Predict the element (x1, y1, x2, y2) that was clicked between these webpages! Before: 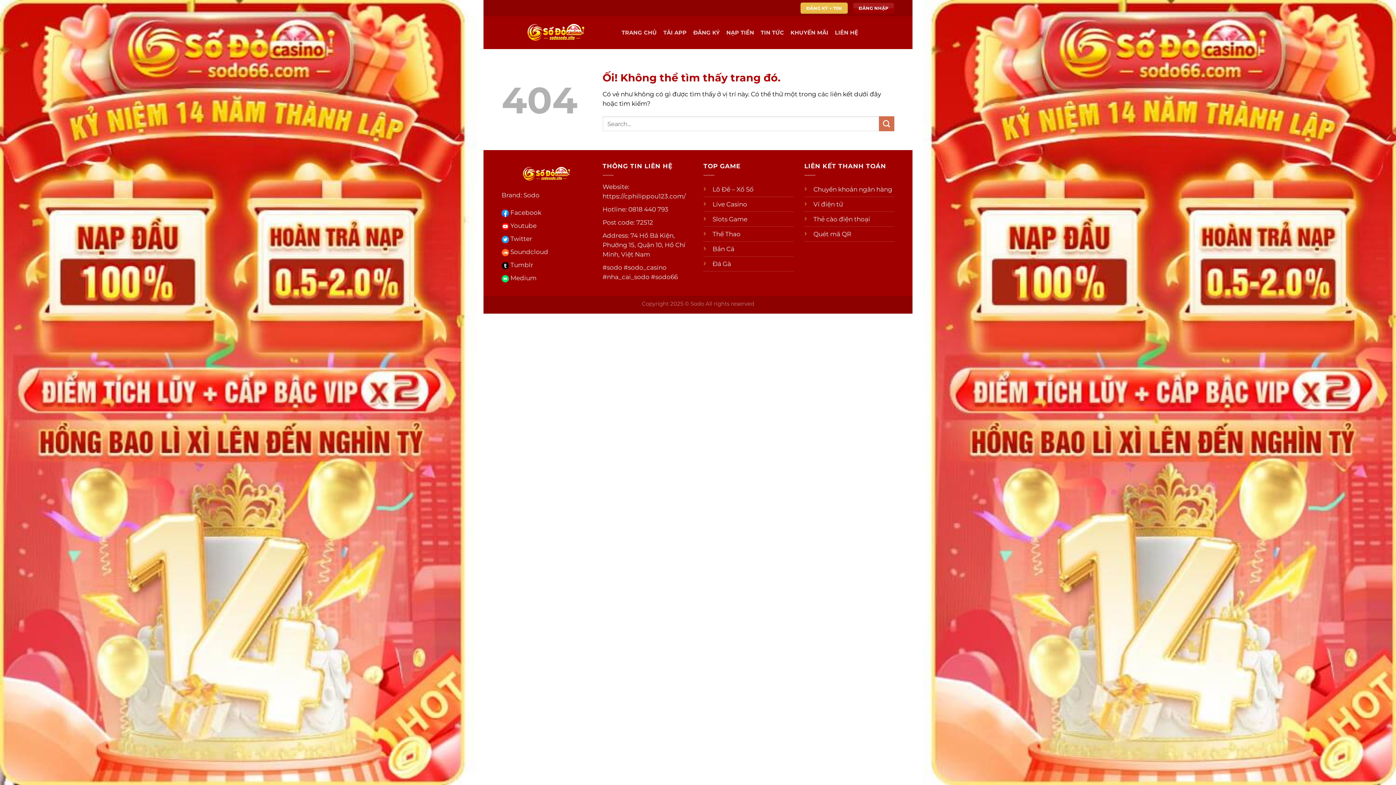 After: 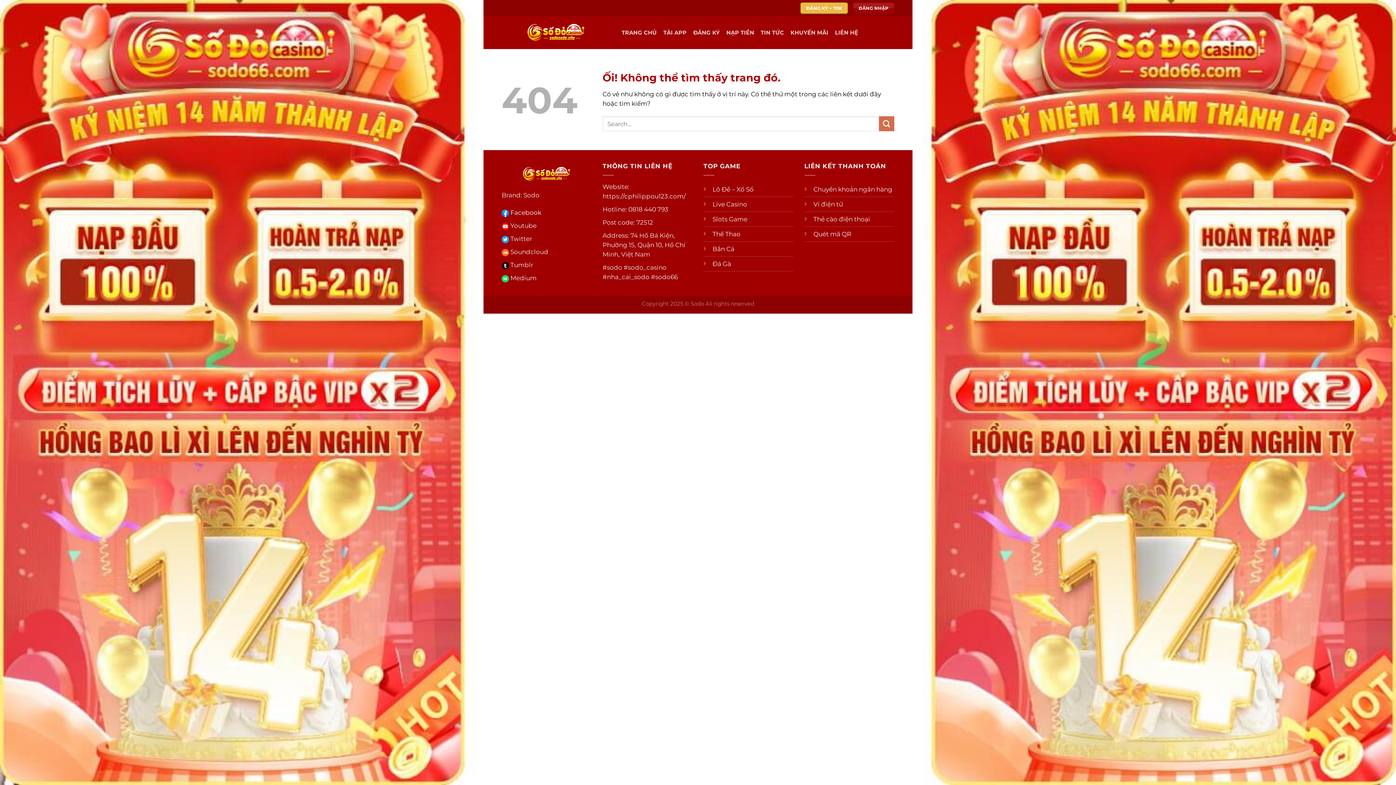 Action: label: Facebook bbox: (510, 209, 541, 216)